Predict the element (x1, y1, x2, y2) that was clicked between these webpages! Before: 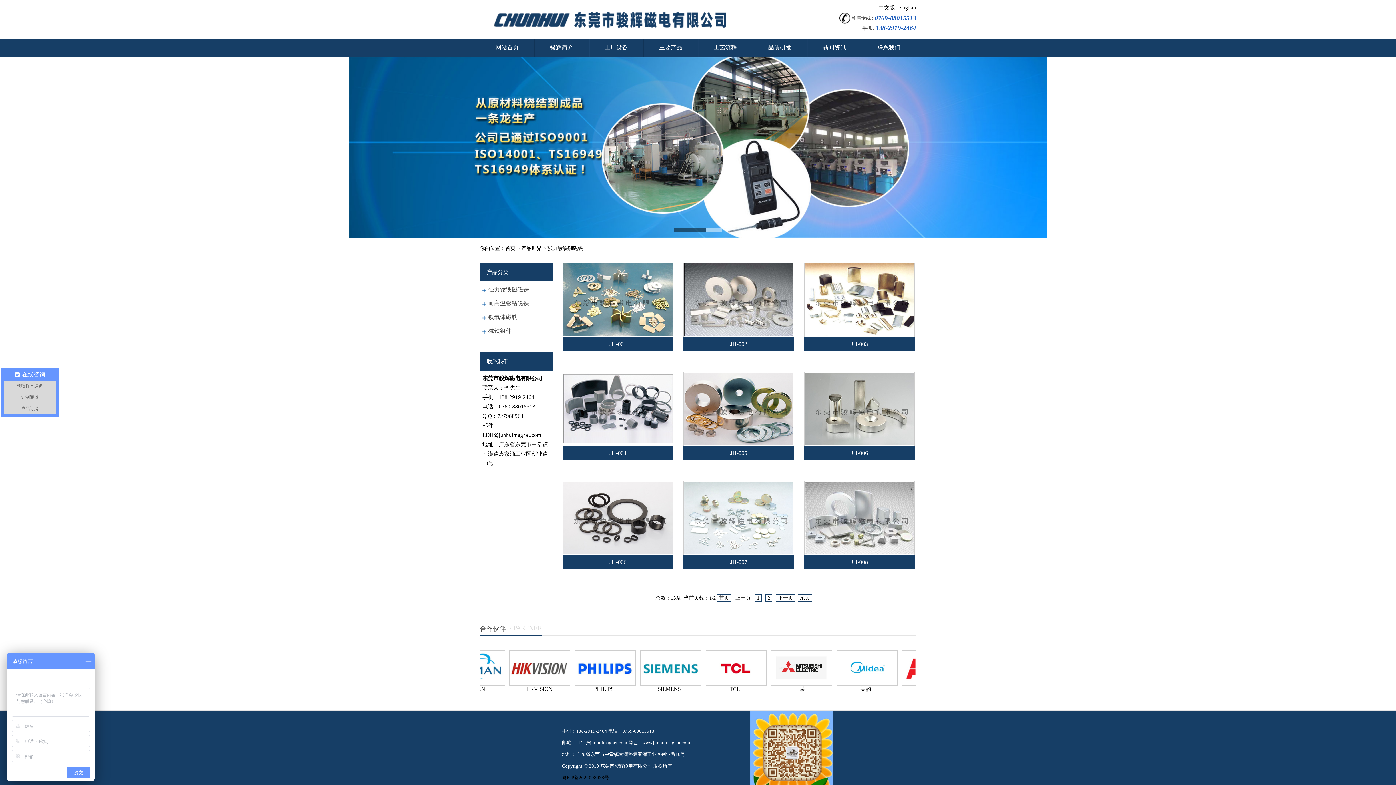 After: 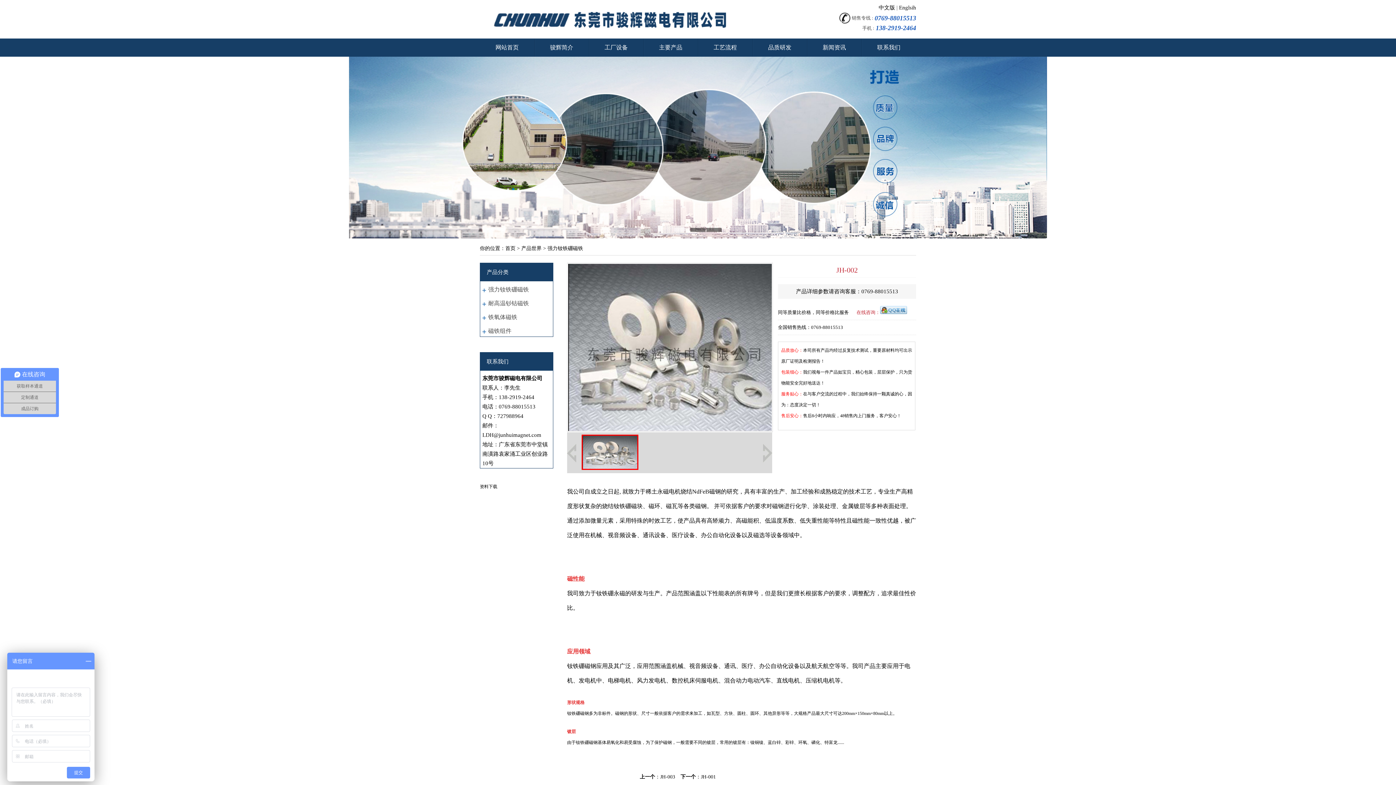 Action: bbox: (683, 337, 794, 351) label: JH-002